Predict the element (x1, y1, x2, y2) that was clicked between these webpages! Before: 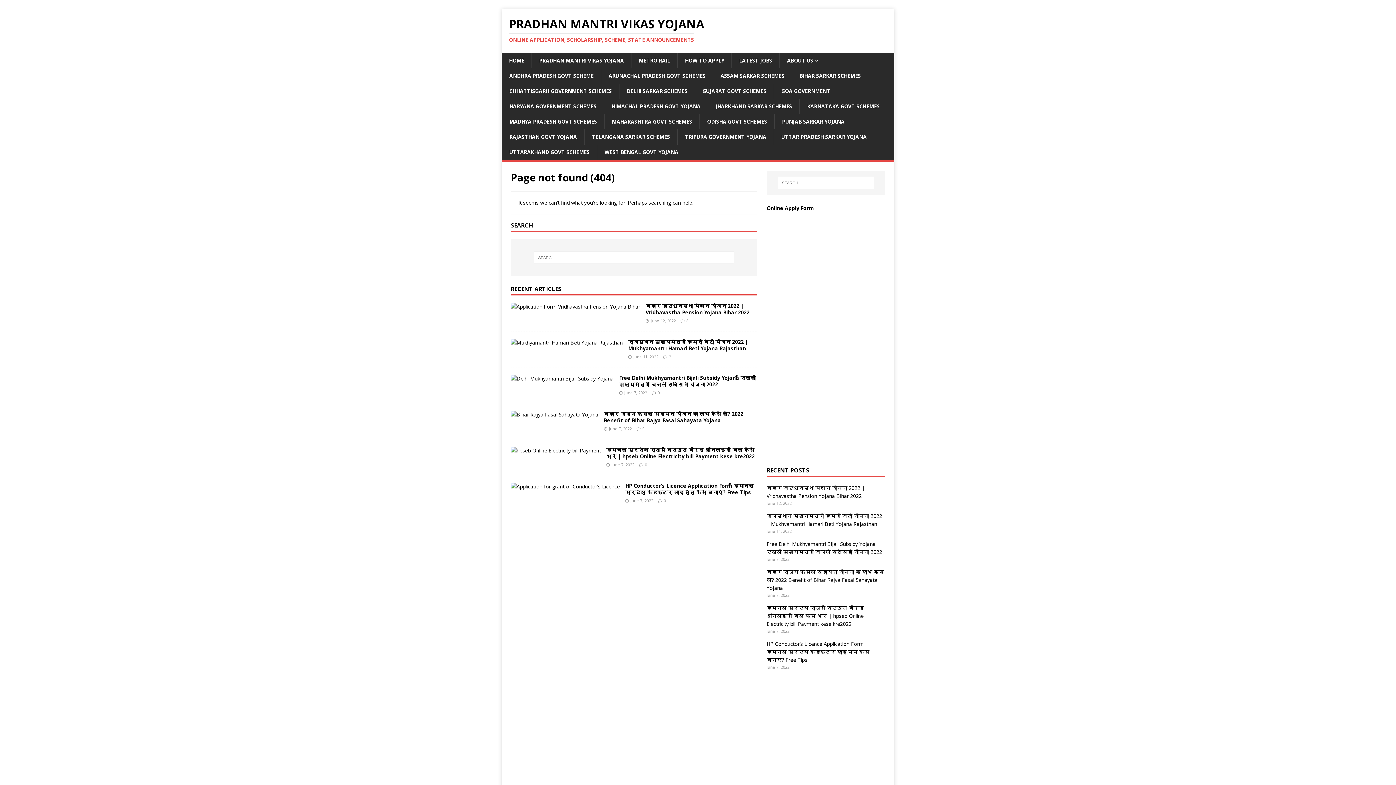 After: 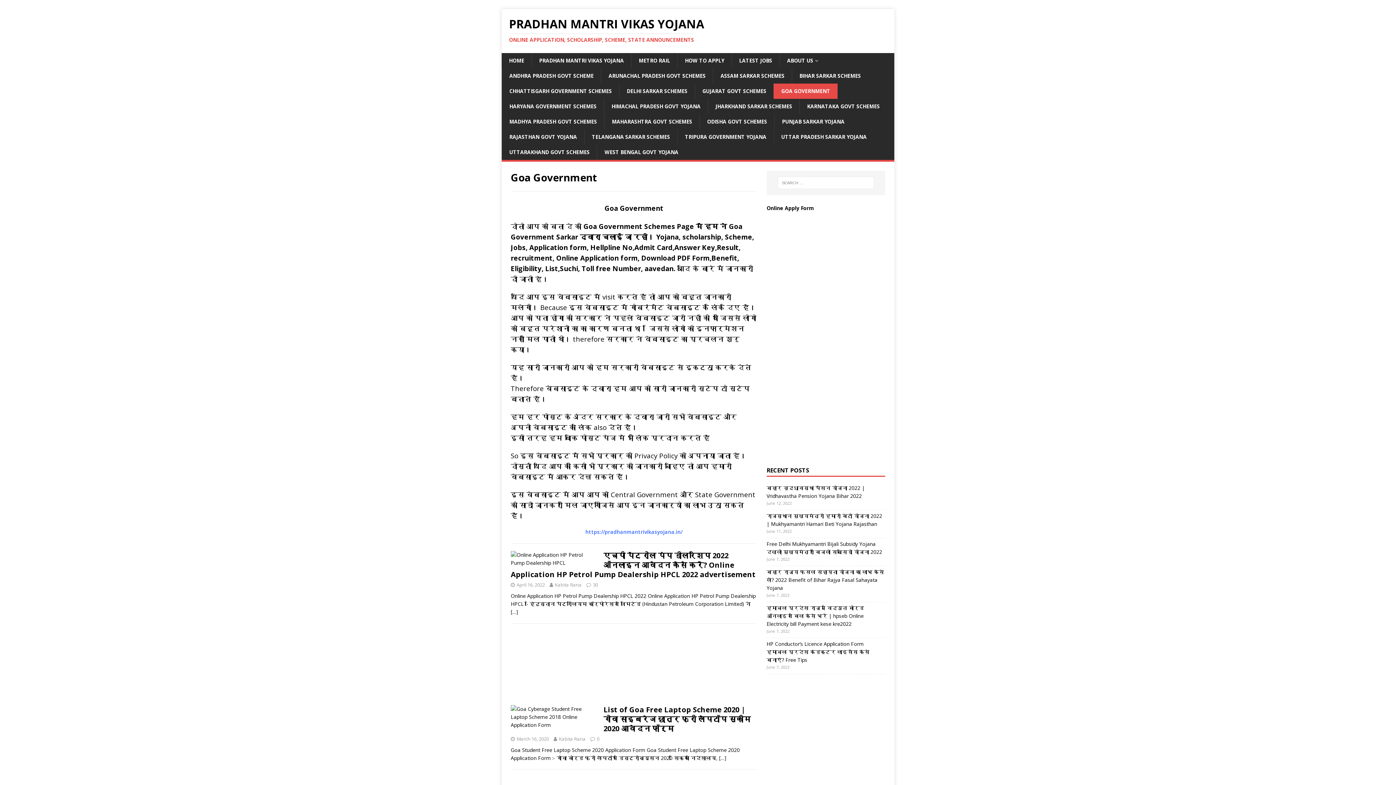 Action: label: GOA GOVERNMENT bbox: (773, 83, 837, 98)